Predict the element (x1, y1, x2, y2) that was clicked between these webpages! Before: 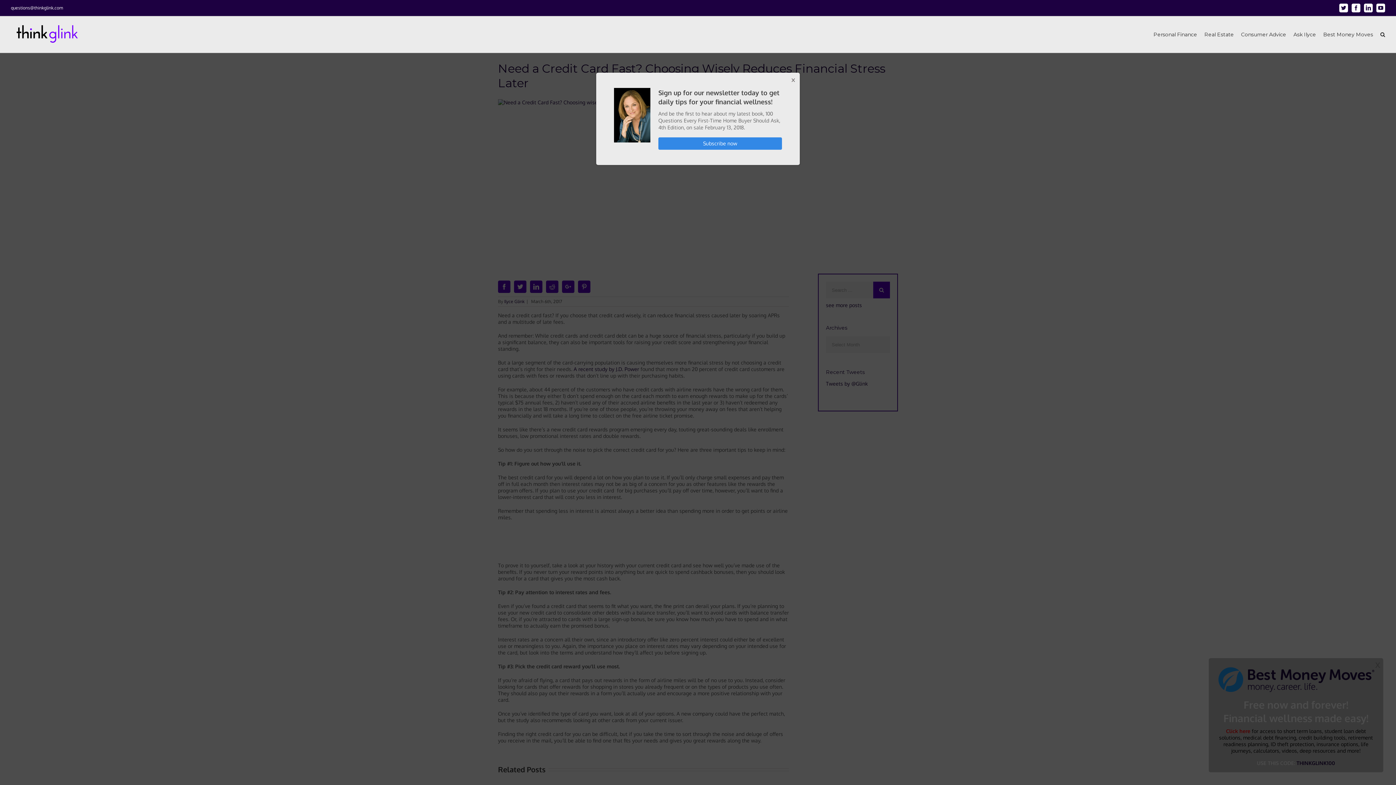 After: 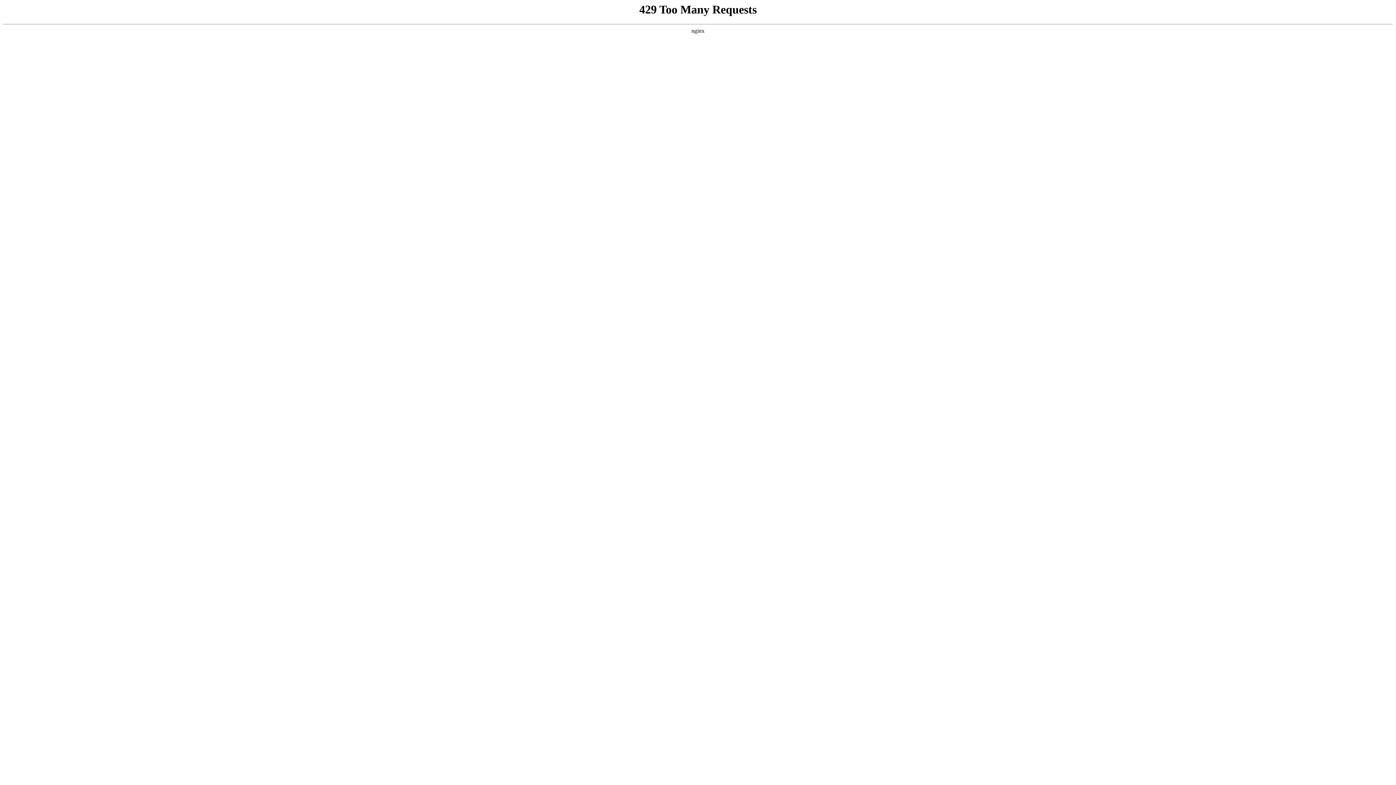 Action: label: Best Money Moves bbox: (1323, 16, 1373, 52)